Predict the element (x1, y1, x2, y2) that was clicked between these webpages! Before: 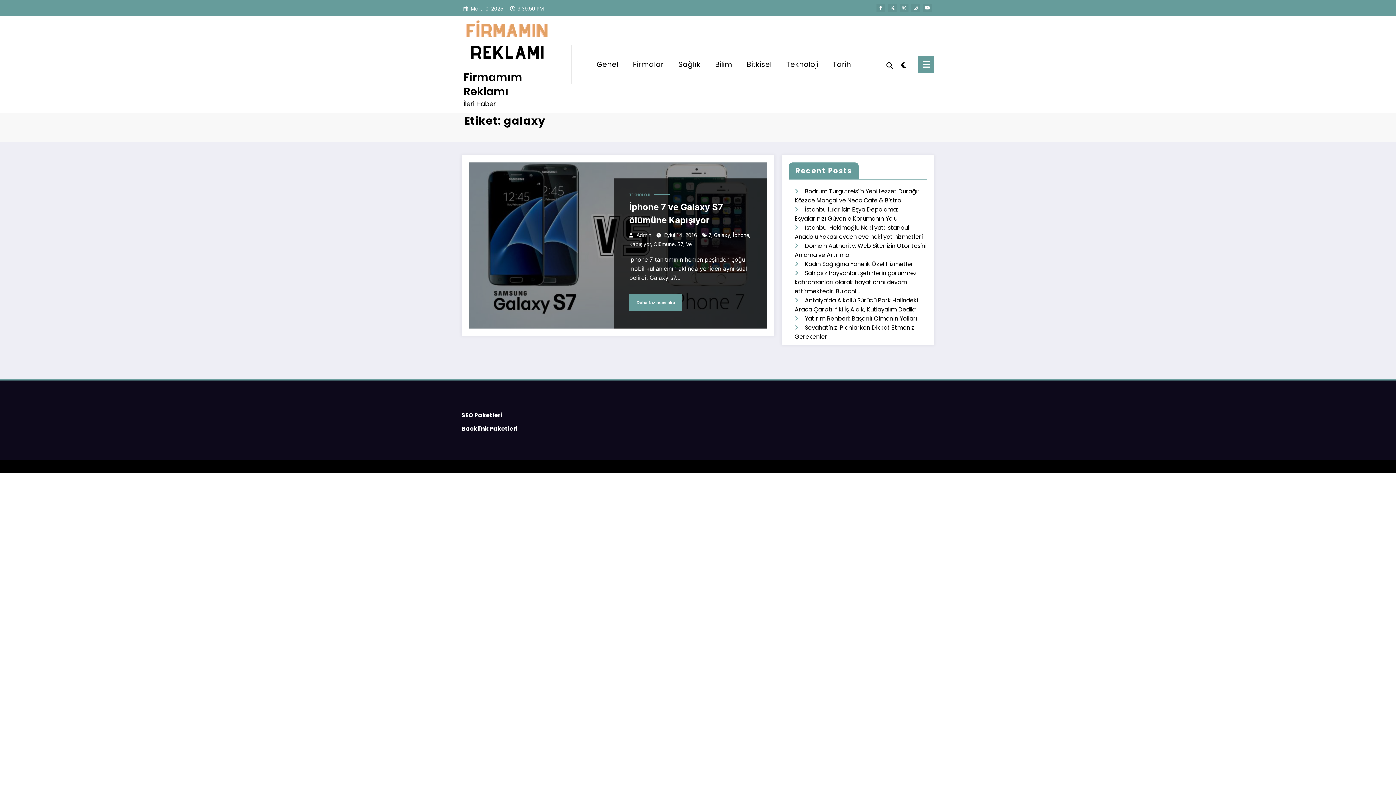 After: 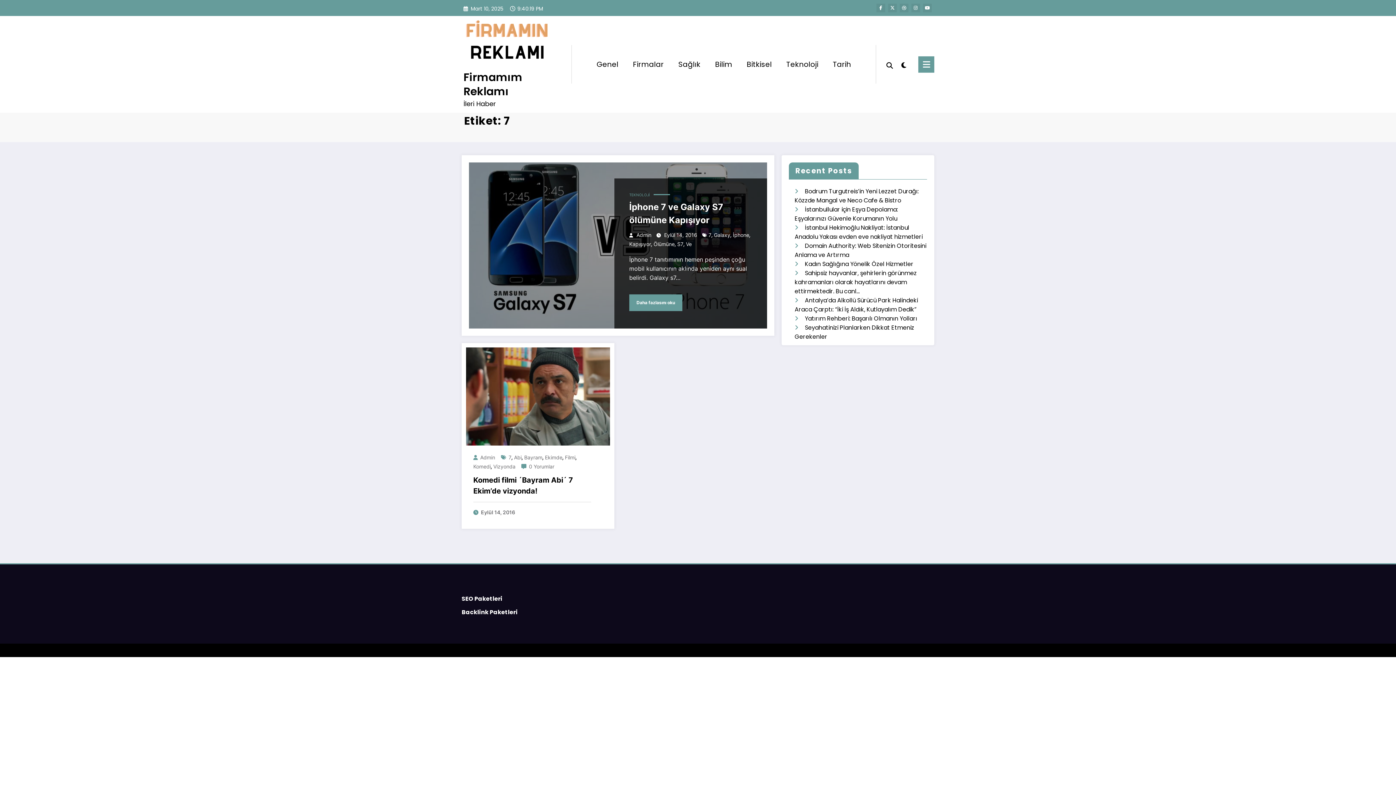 Action: label: 7 bbox: (708, 231, 711, 238)